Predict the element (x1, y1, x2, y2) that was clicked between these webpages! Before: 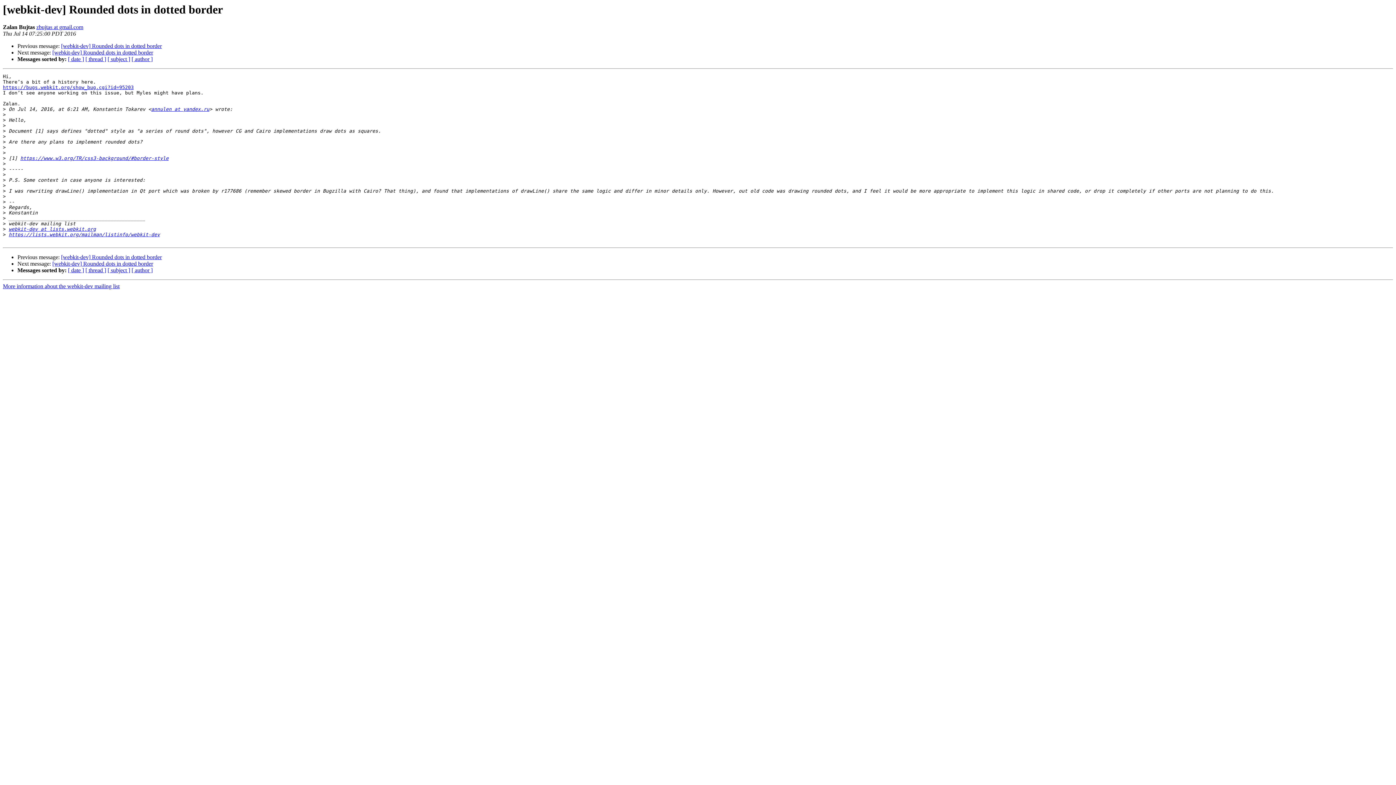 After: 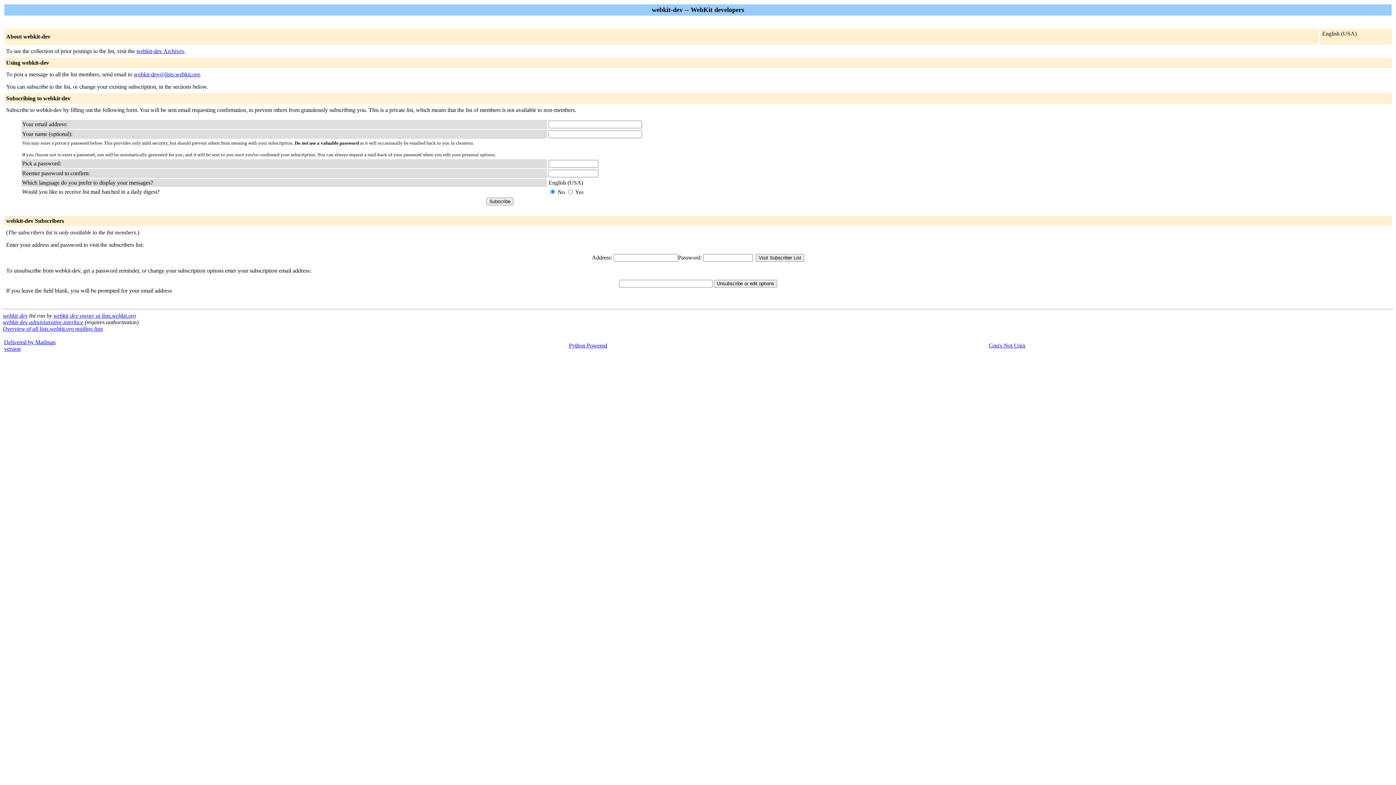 Action: bbox: (8, 232, 160, 237) label: https://lists.webkit.org/mailman/listinfo/webkit-dev